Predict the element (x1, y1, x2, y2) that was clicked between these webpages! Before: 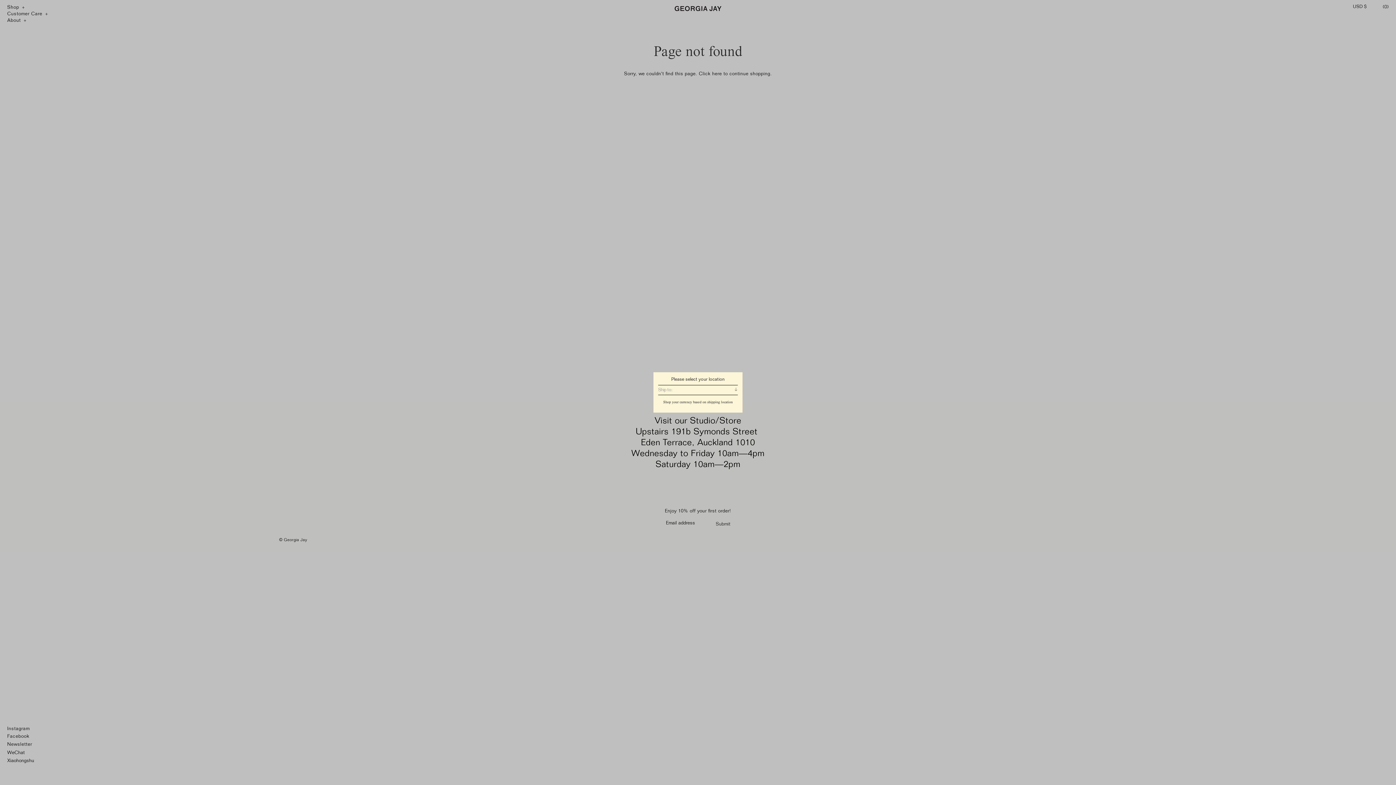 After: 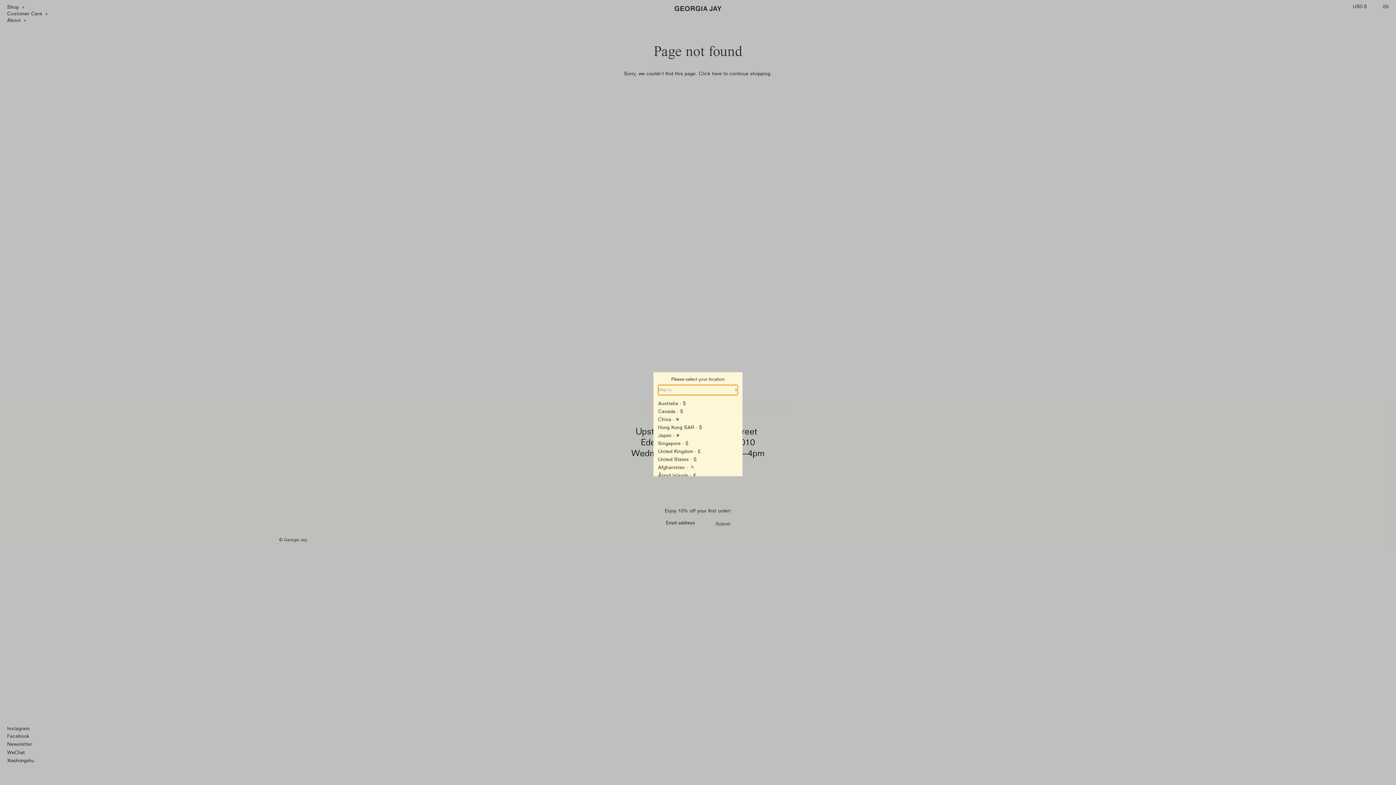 Action: label: Ship to: bbox: (658, 385, 738, 395)